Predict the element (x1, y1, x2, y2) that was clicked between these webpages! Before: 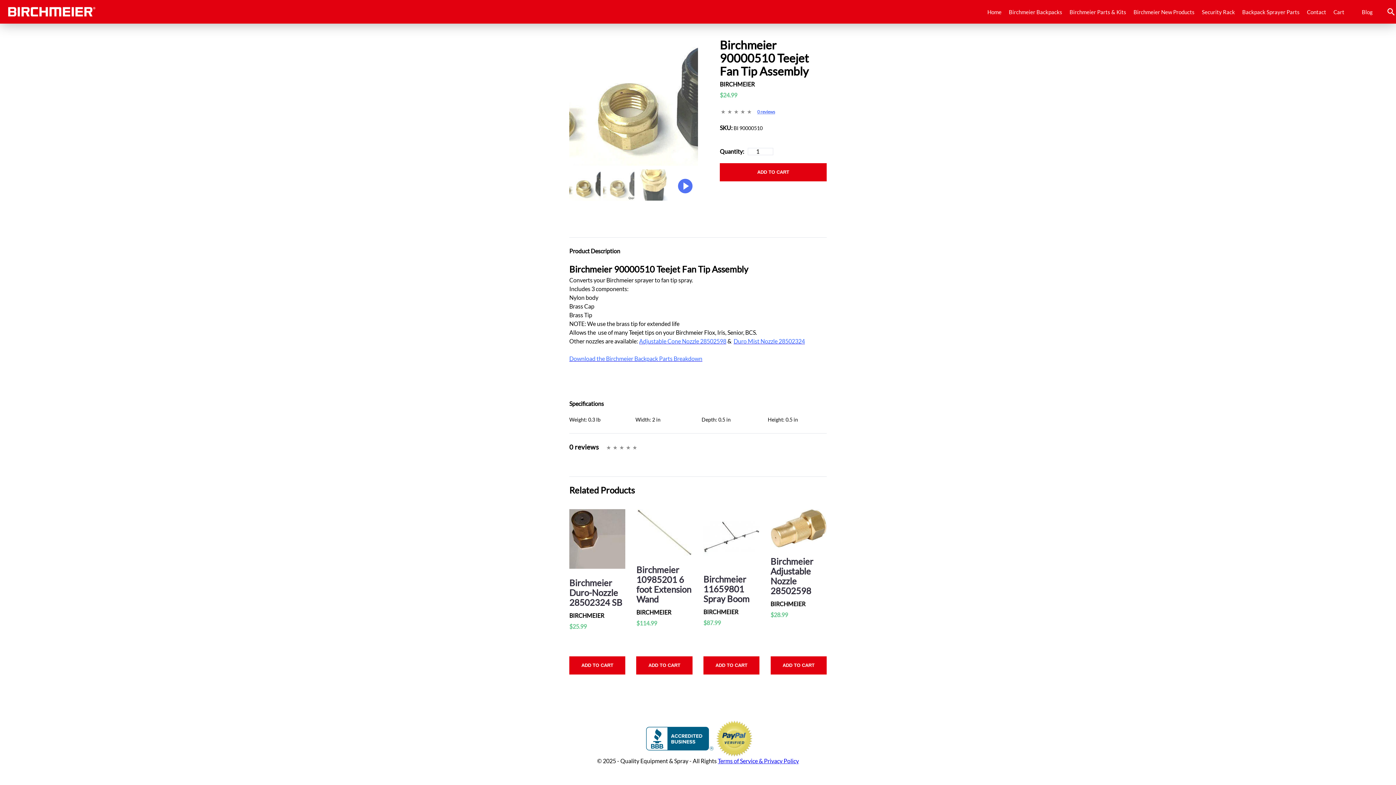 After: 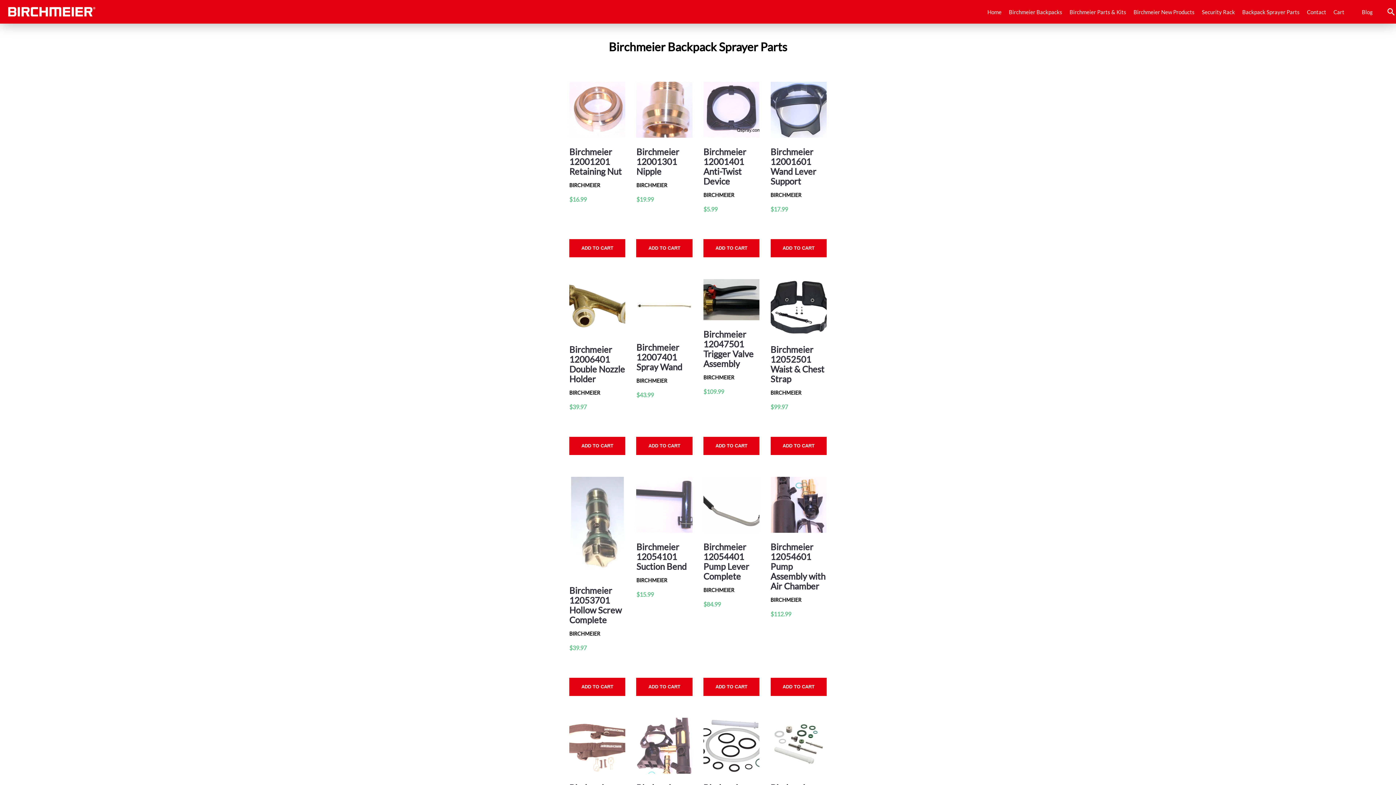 Action: bbox: (1242, 8, 1300, 15) label: Backpack Sprayer Parts